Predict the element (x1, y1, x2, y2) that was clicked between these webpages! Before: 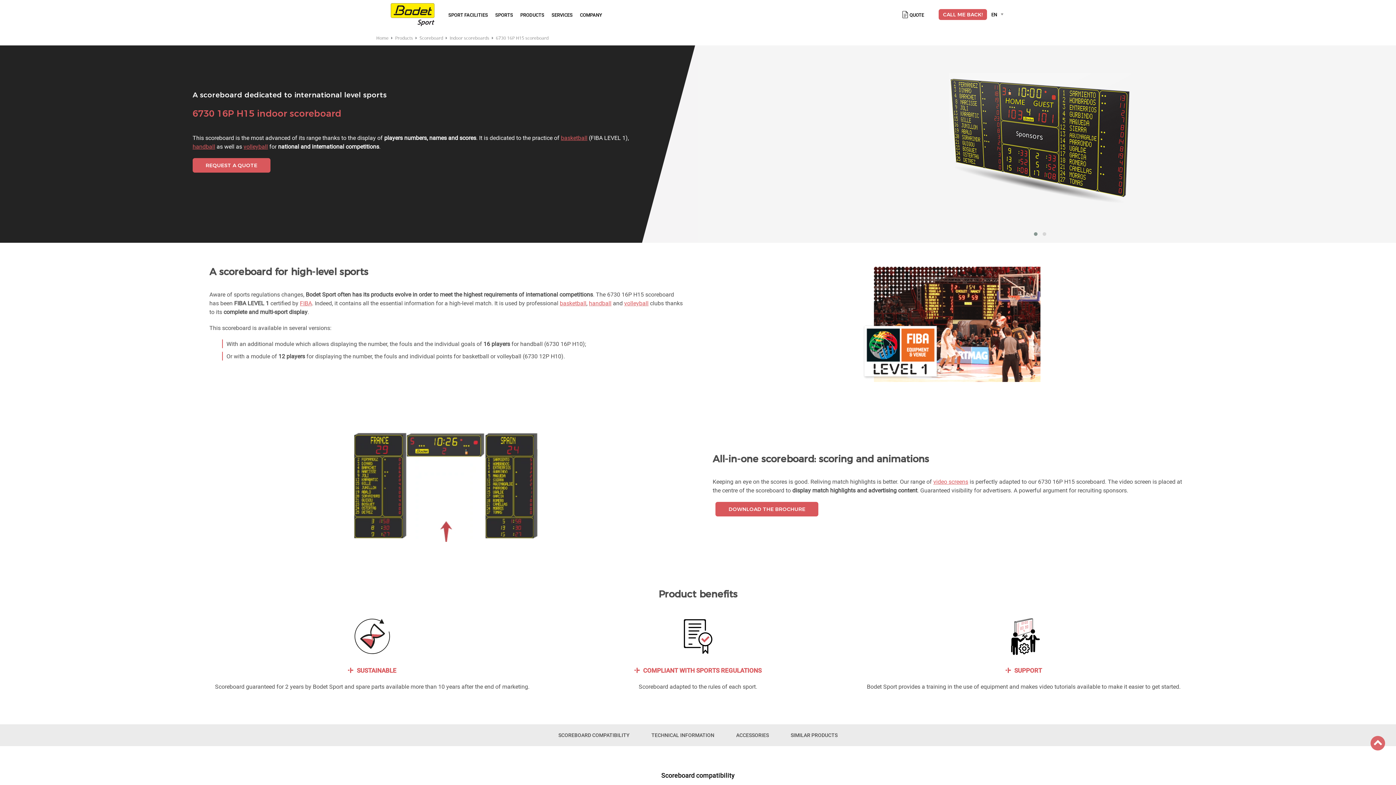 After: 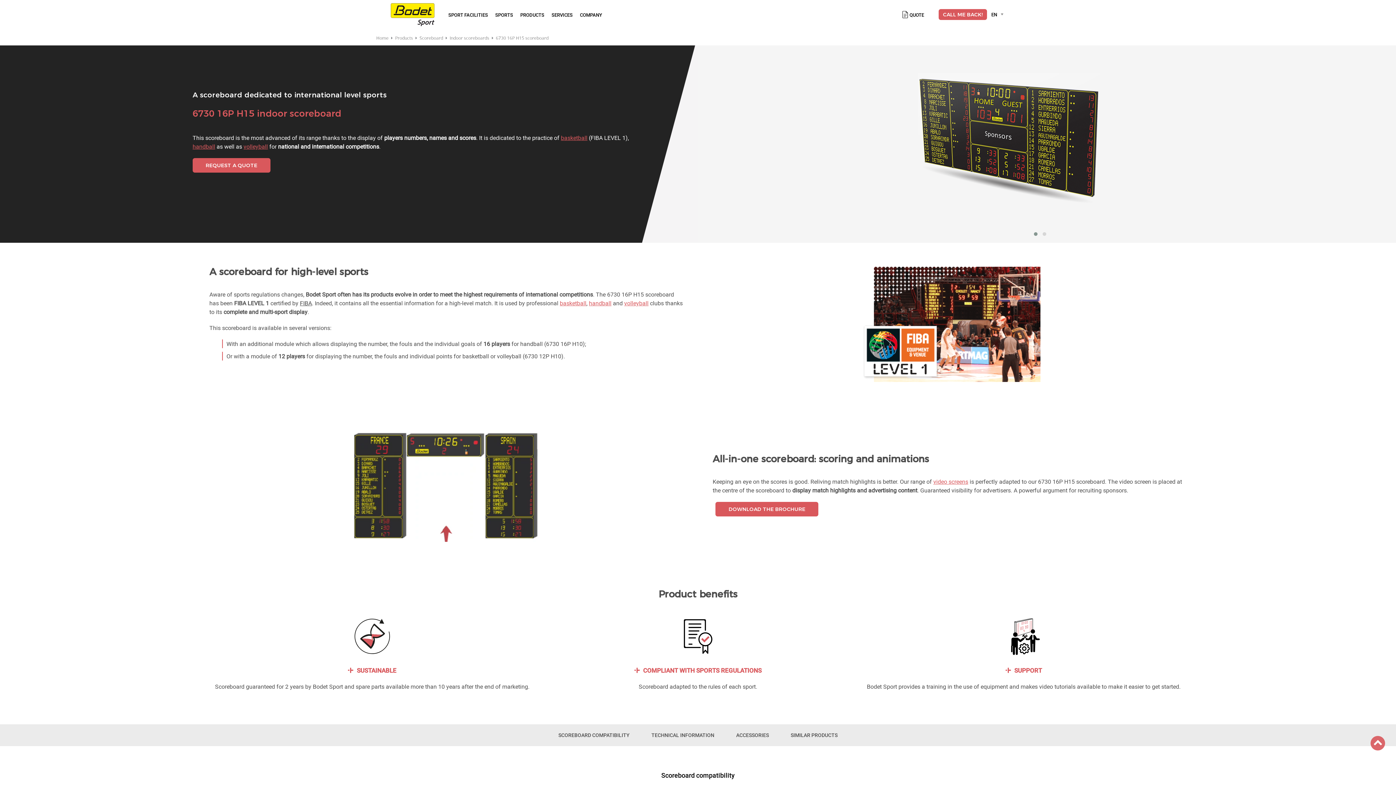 Action: label: FIBA bbox: (300, 299, 312, 307)